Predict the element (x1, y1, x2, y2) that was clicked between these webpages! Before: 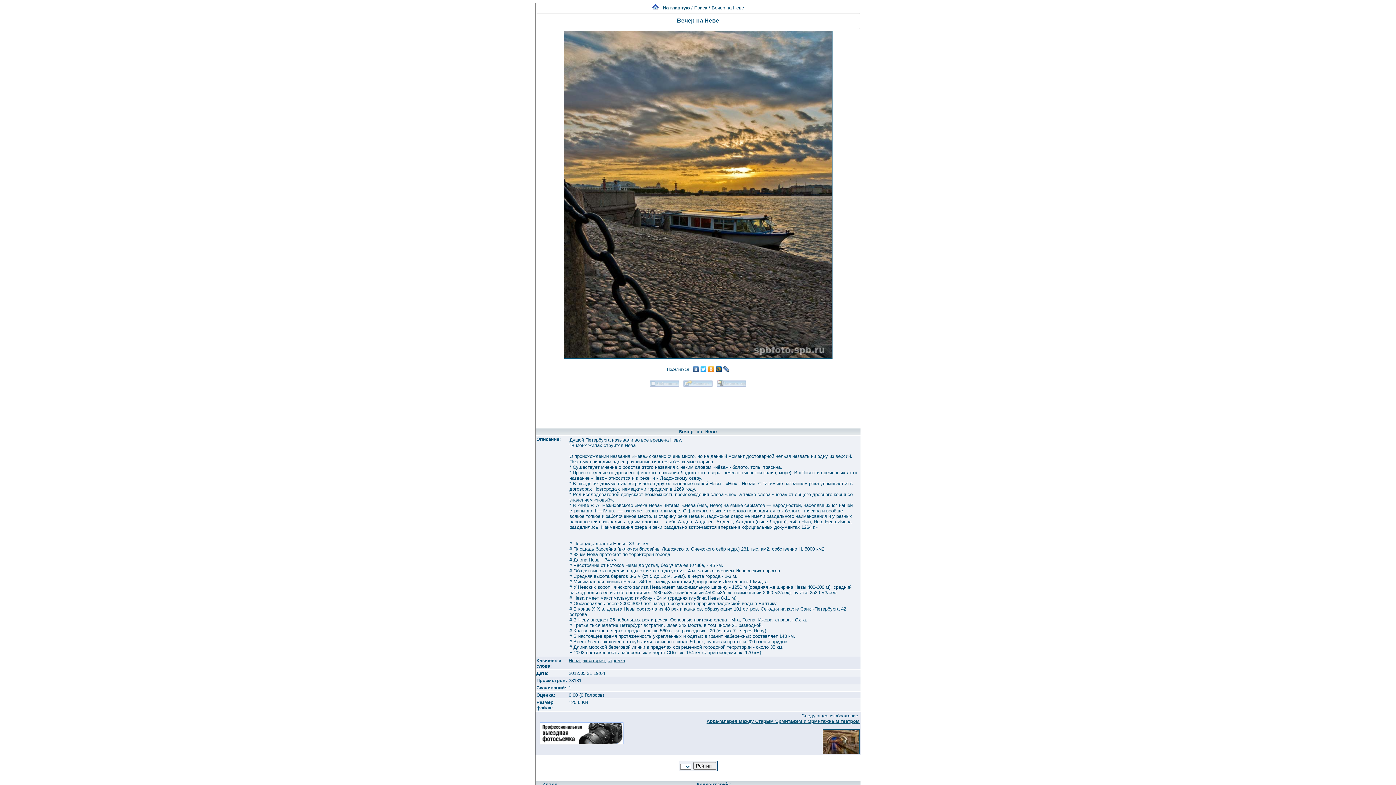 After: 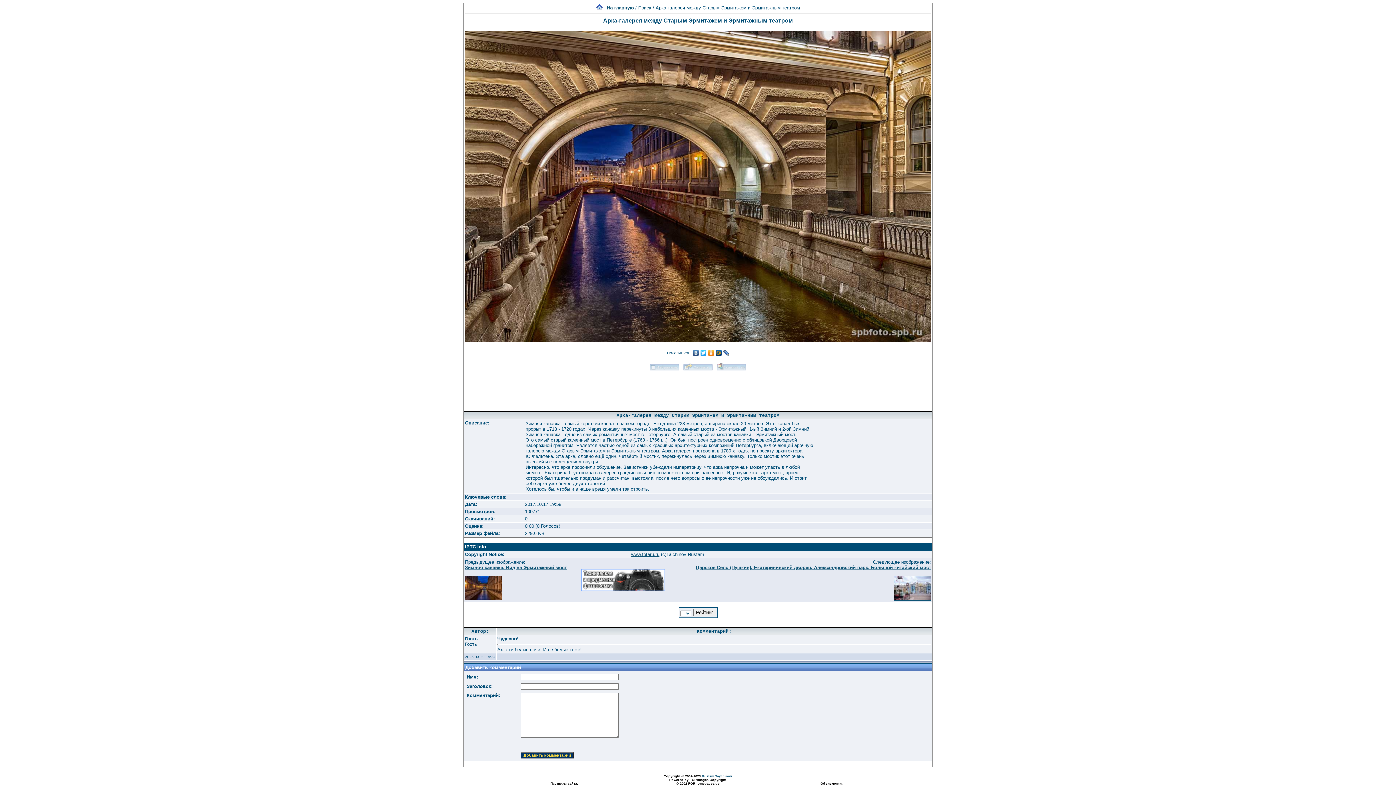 Action: label: 
 bbox: (563, 354, 832, 360)